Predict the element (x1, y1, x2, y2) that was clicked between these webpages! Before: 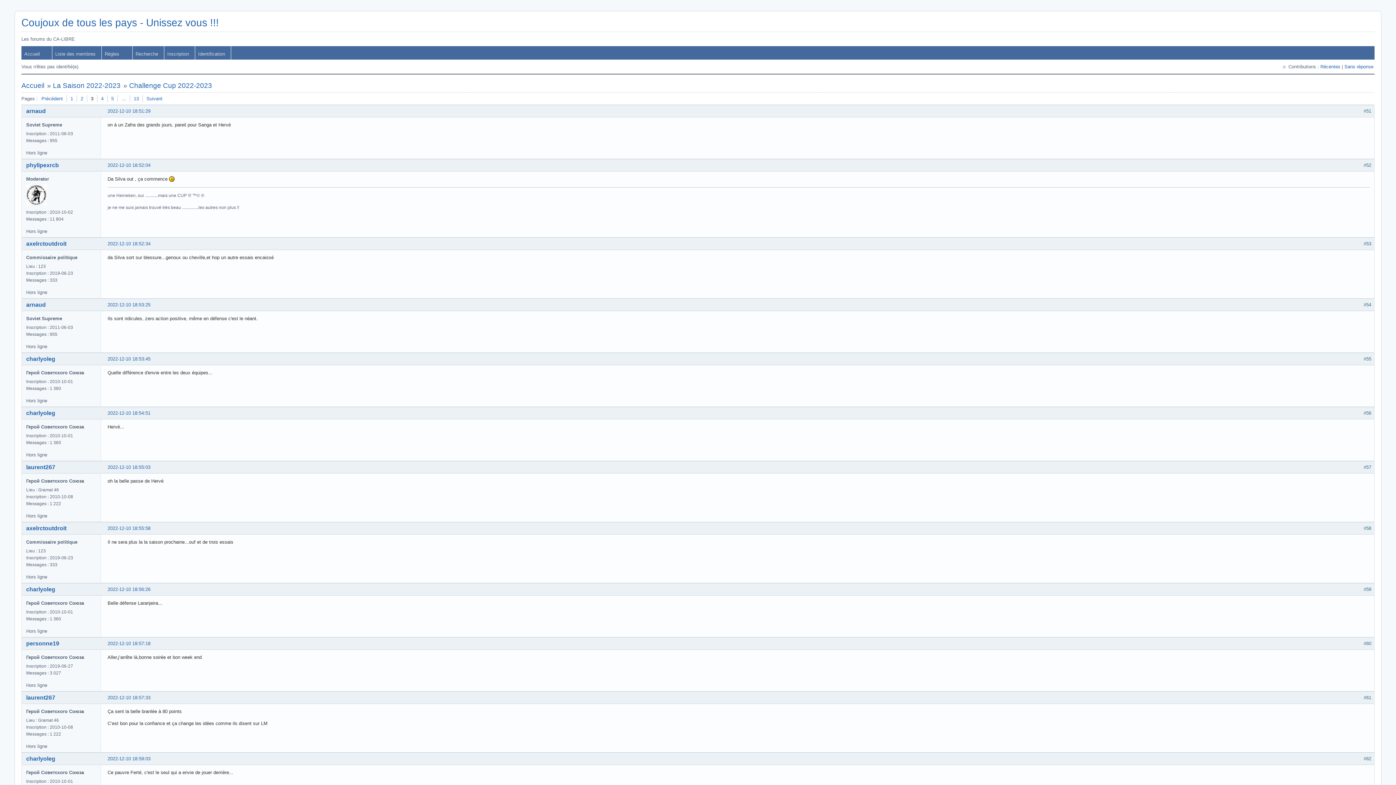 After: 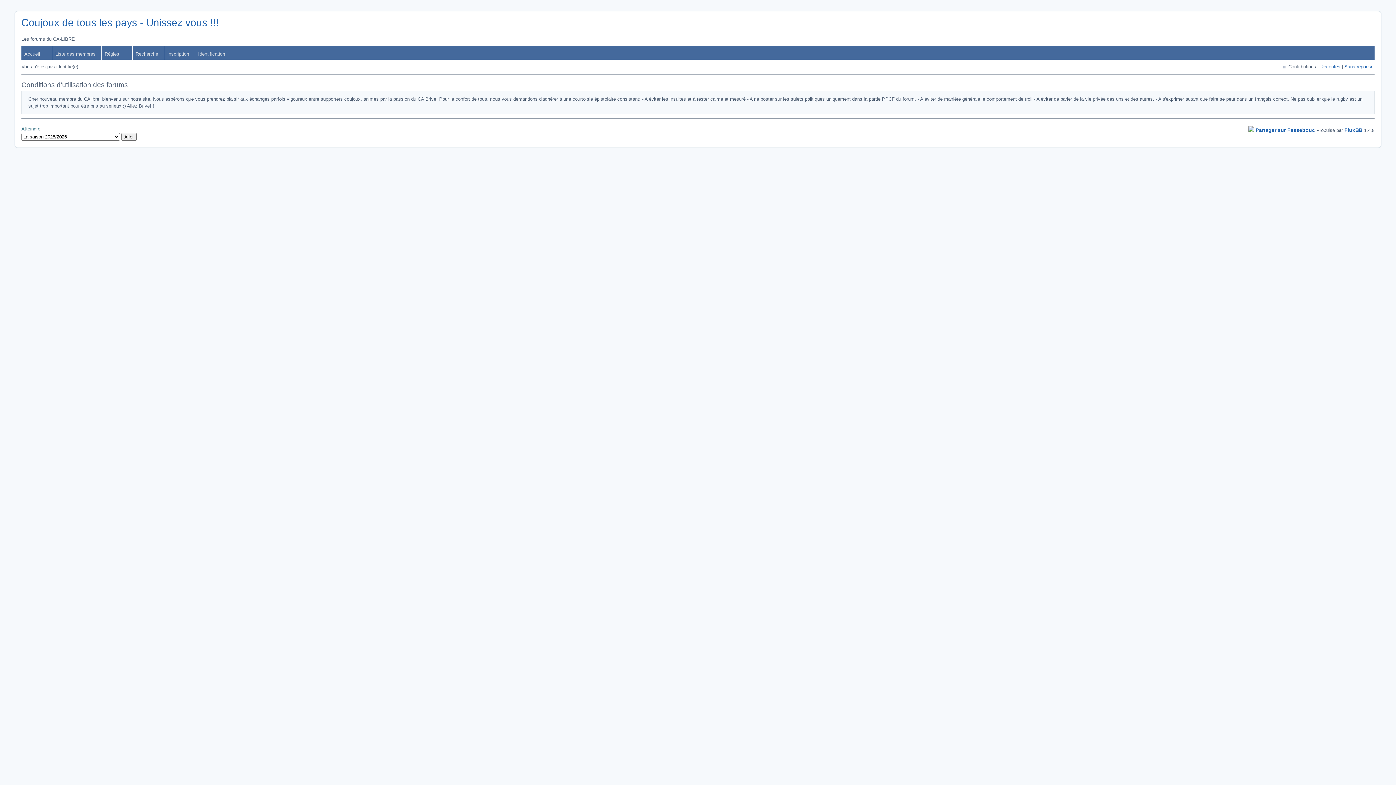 Action: label: Règles bbox: (101, 46, 132, 59)